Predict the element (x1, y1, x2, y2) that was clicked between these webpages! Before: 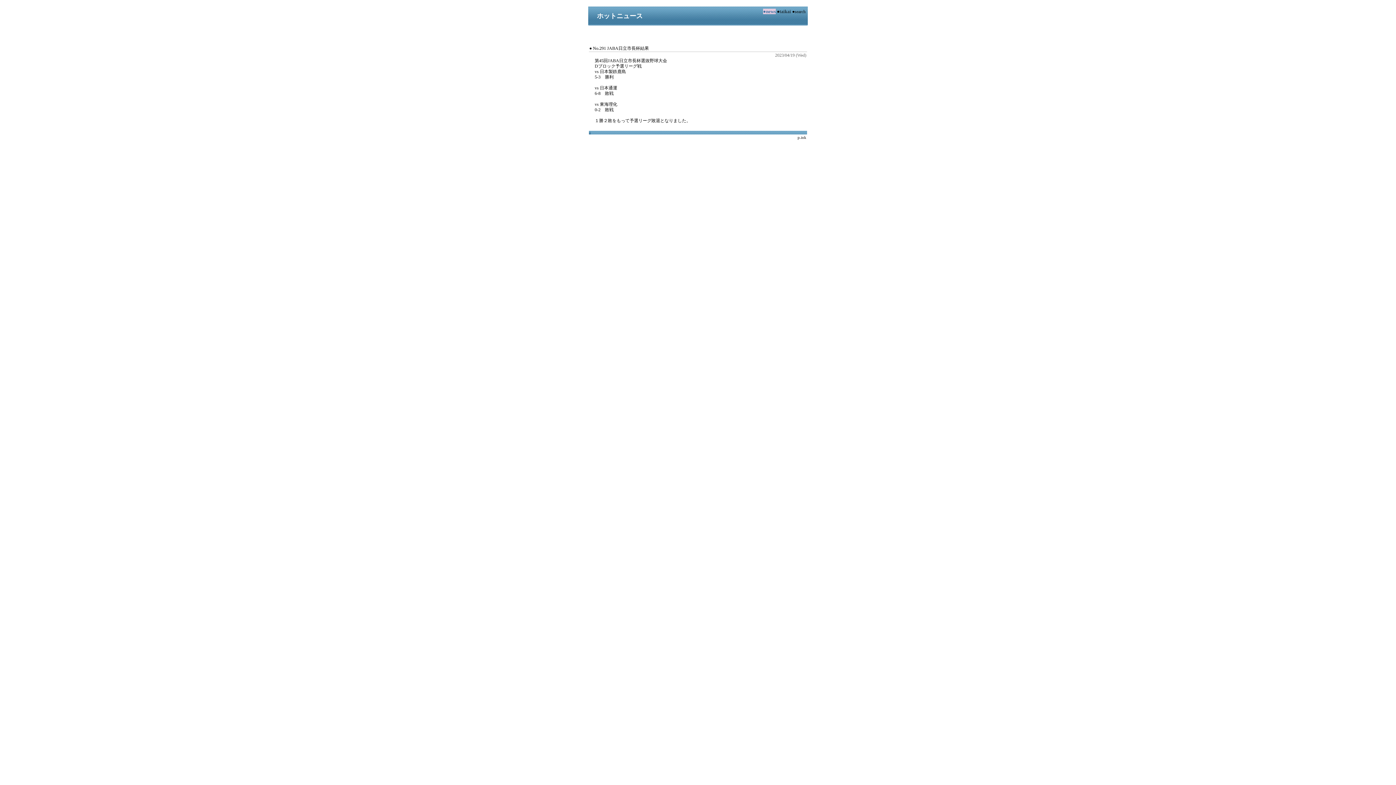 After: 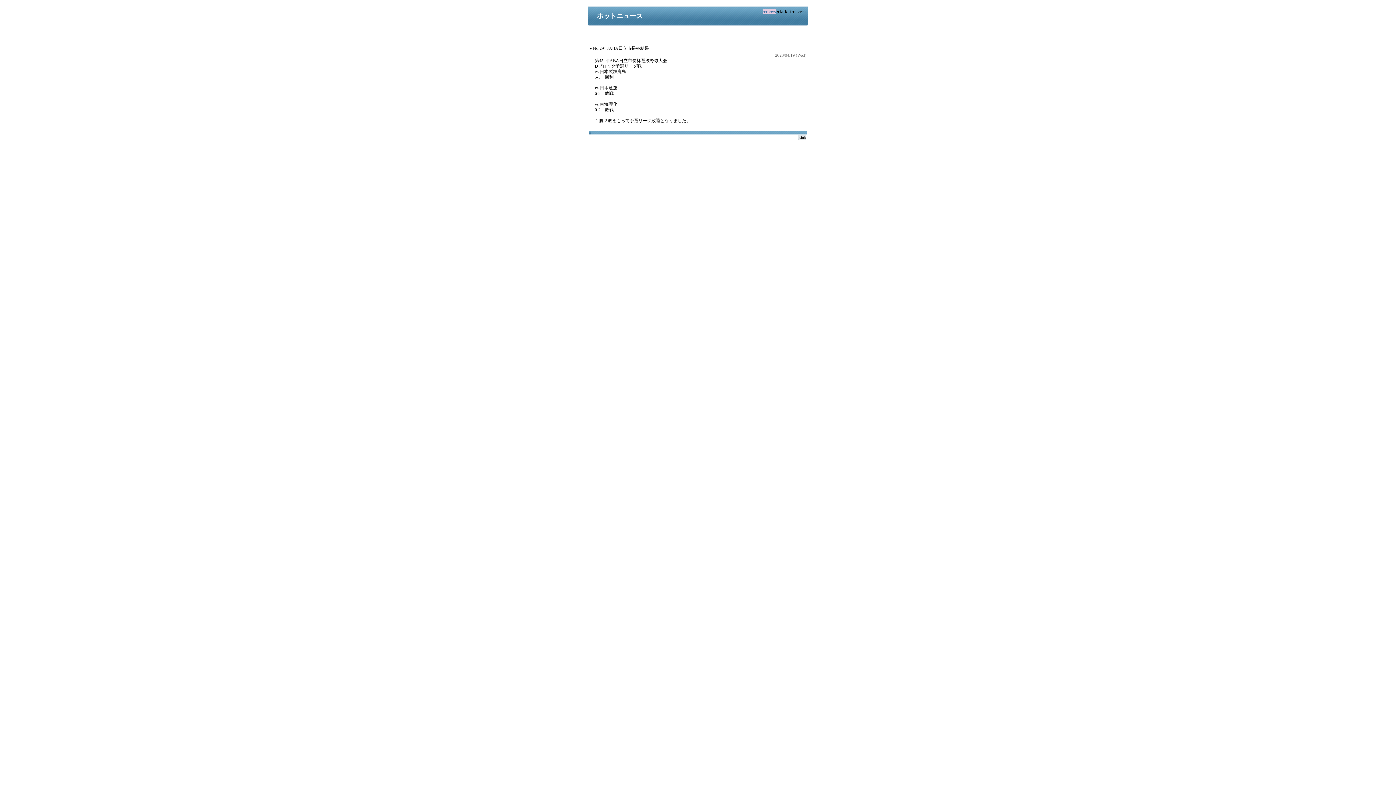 Action: bbox: (797, 135, 806, 139) label: p.ink